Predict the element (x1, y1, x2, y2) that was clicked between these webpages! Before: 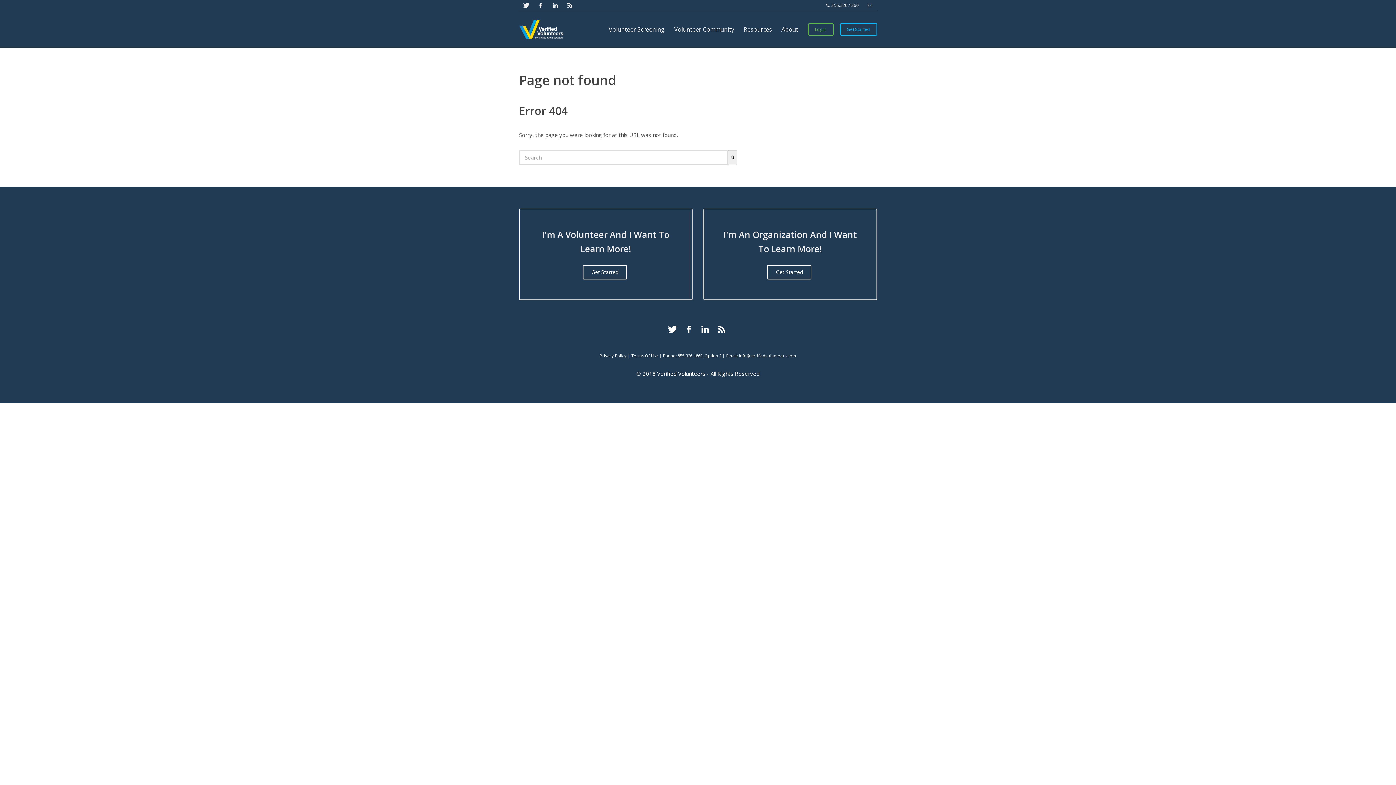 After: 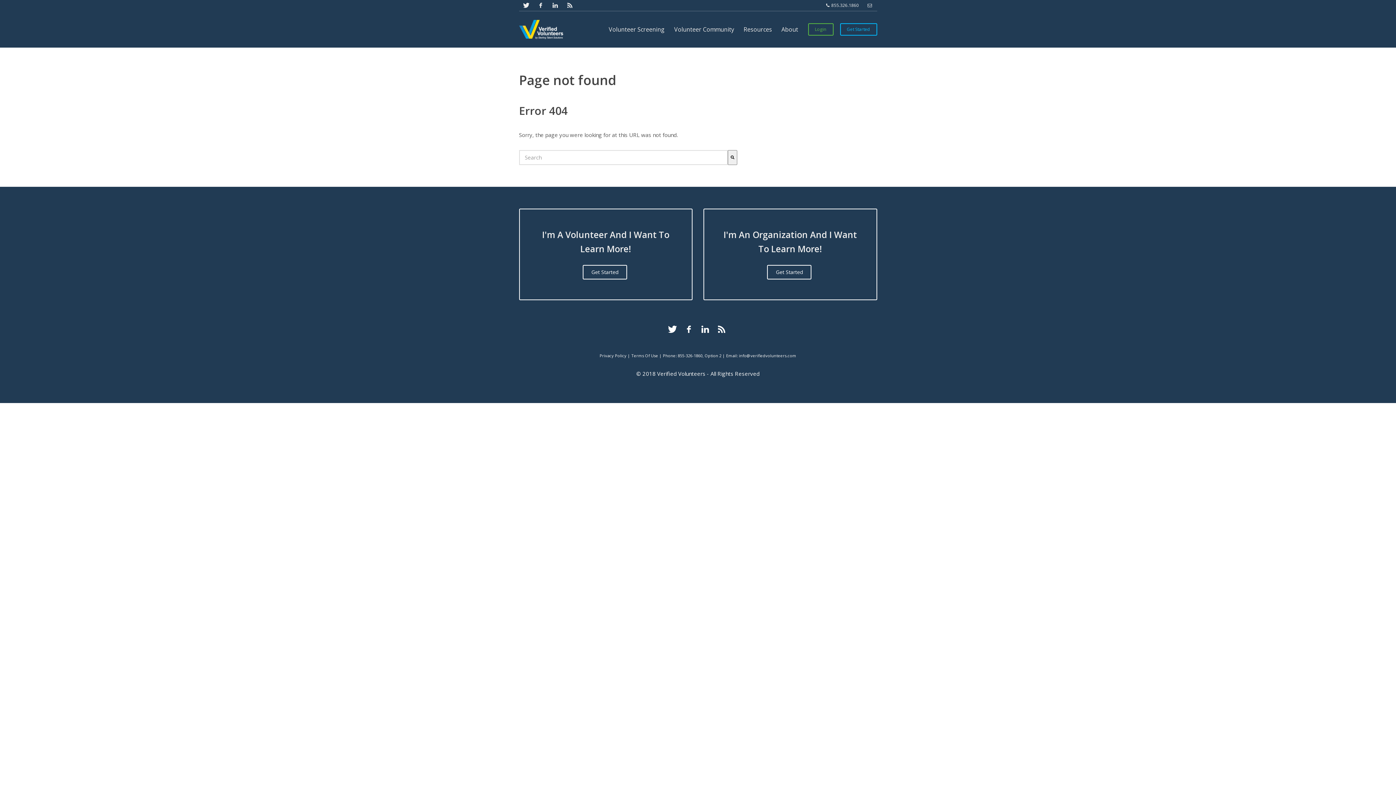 Action: label: info@verifiedvolunteers.com bbox: (739, 353, 796, 358)